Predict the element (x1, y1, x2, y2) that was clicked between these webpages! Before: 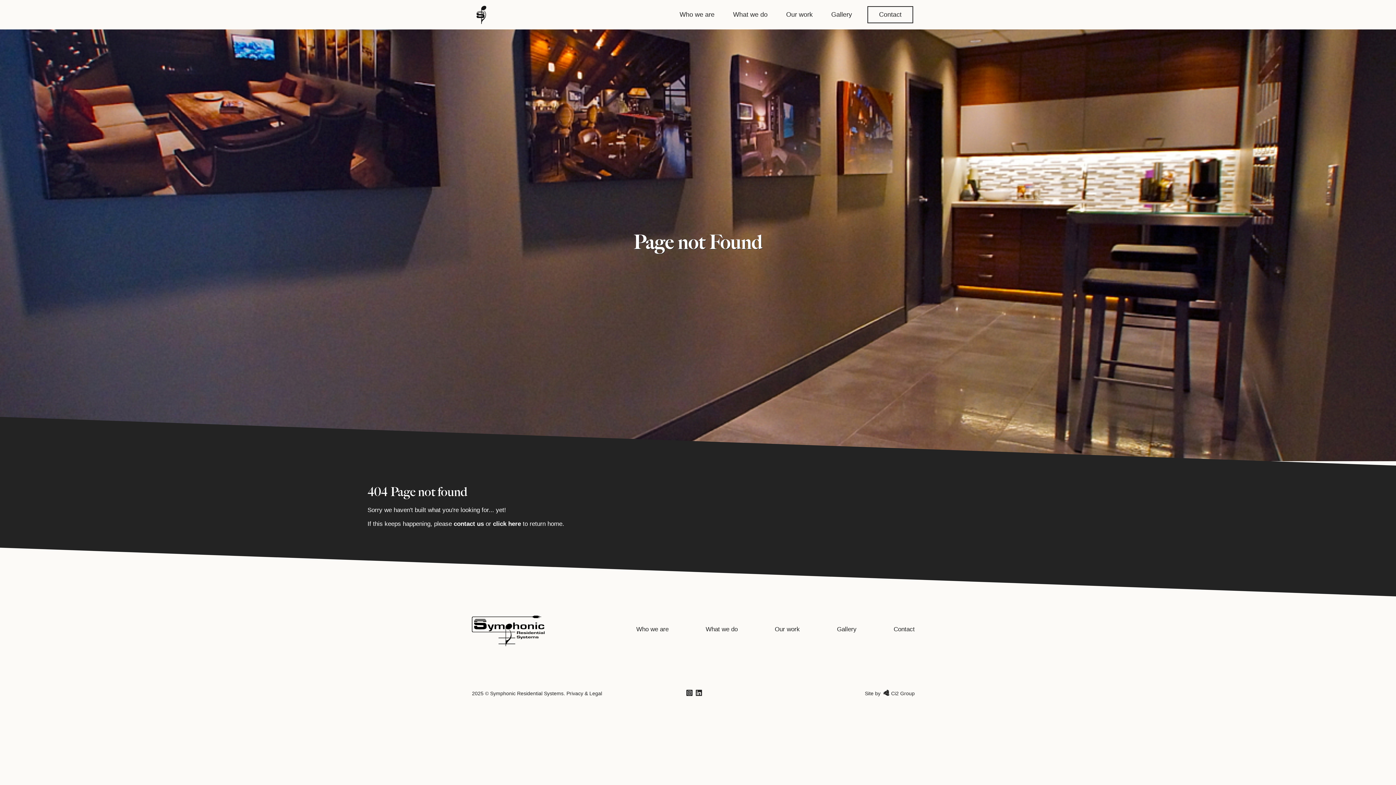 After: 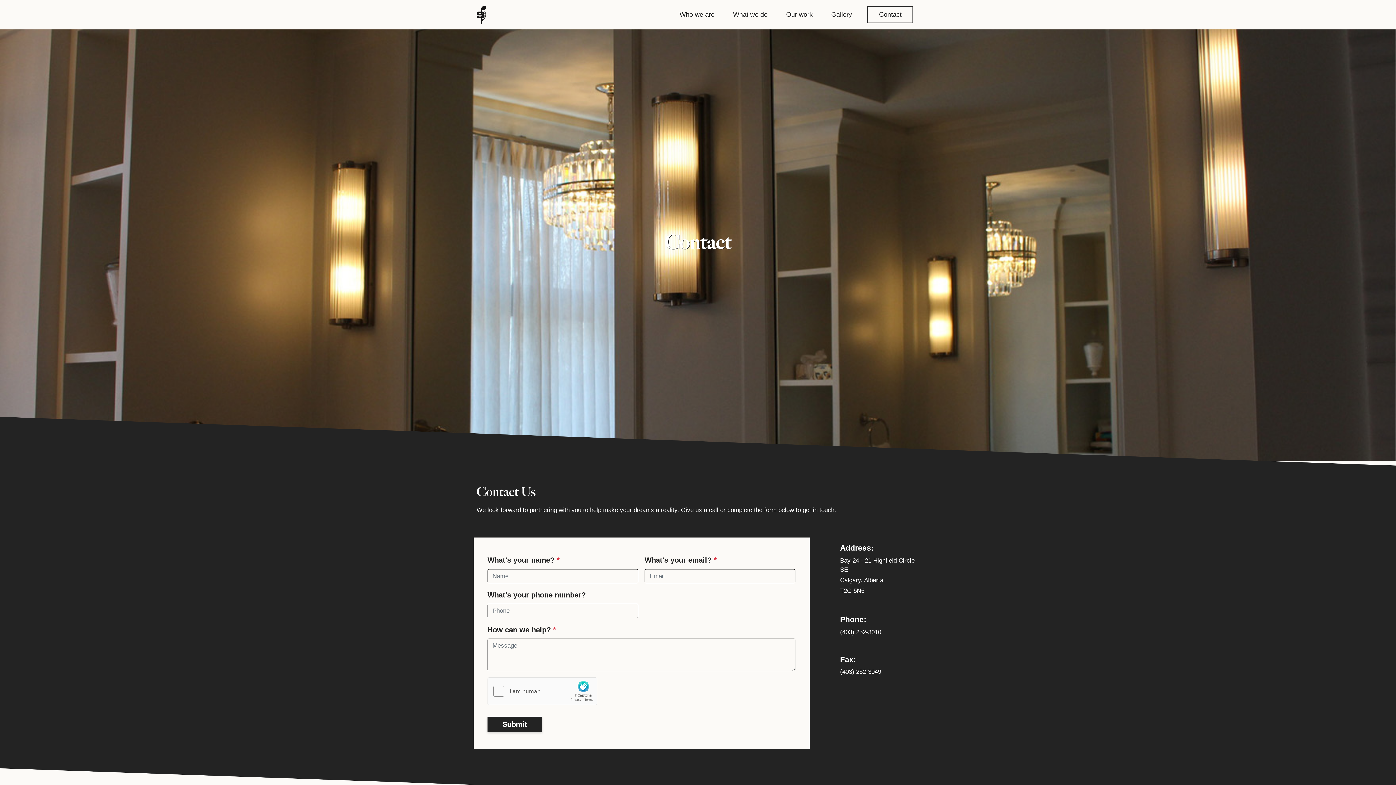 Action: bbox: (453, 520, 484, 527) label: contact us